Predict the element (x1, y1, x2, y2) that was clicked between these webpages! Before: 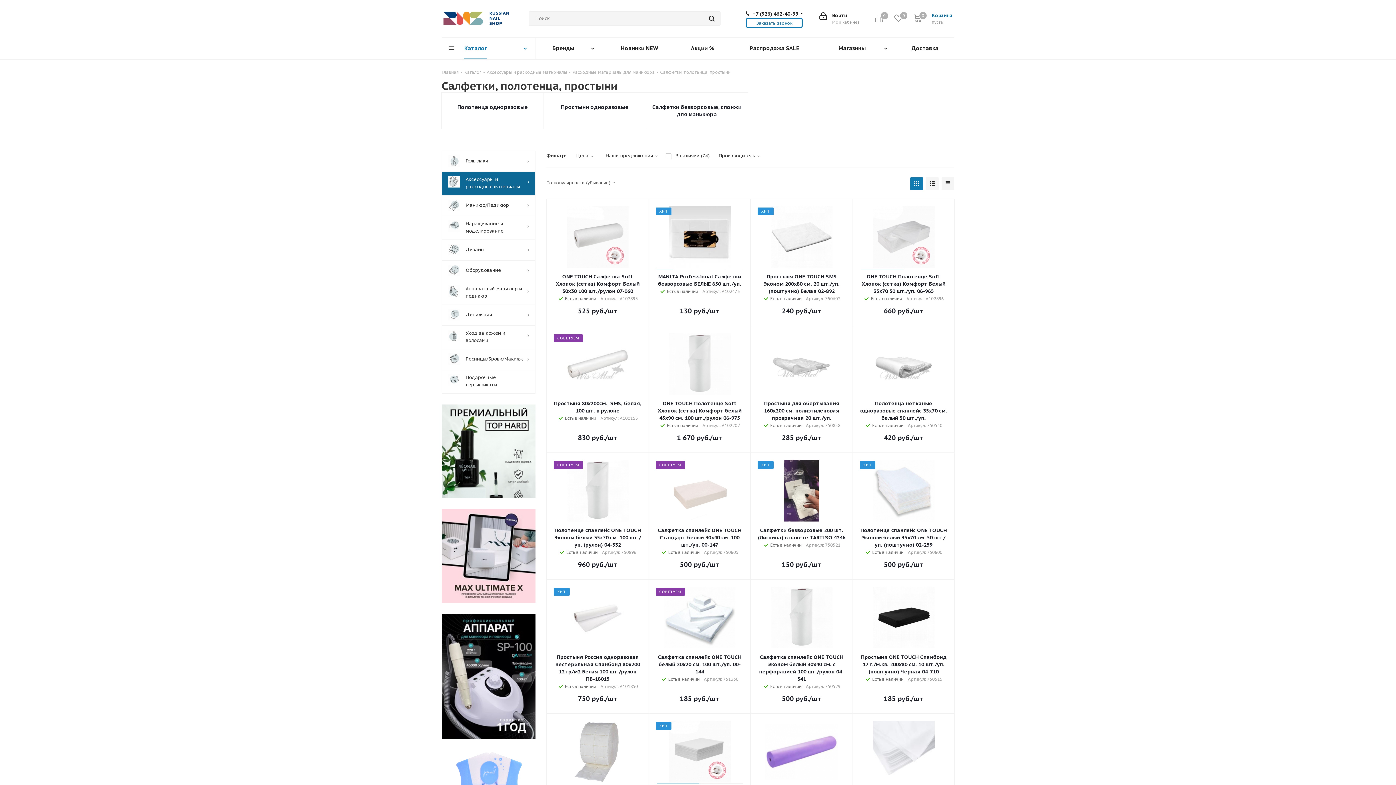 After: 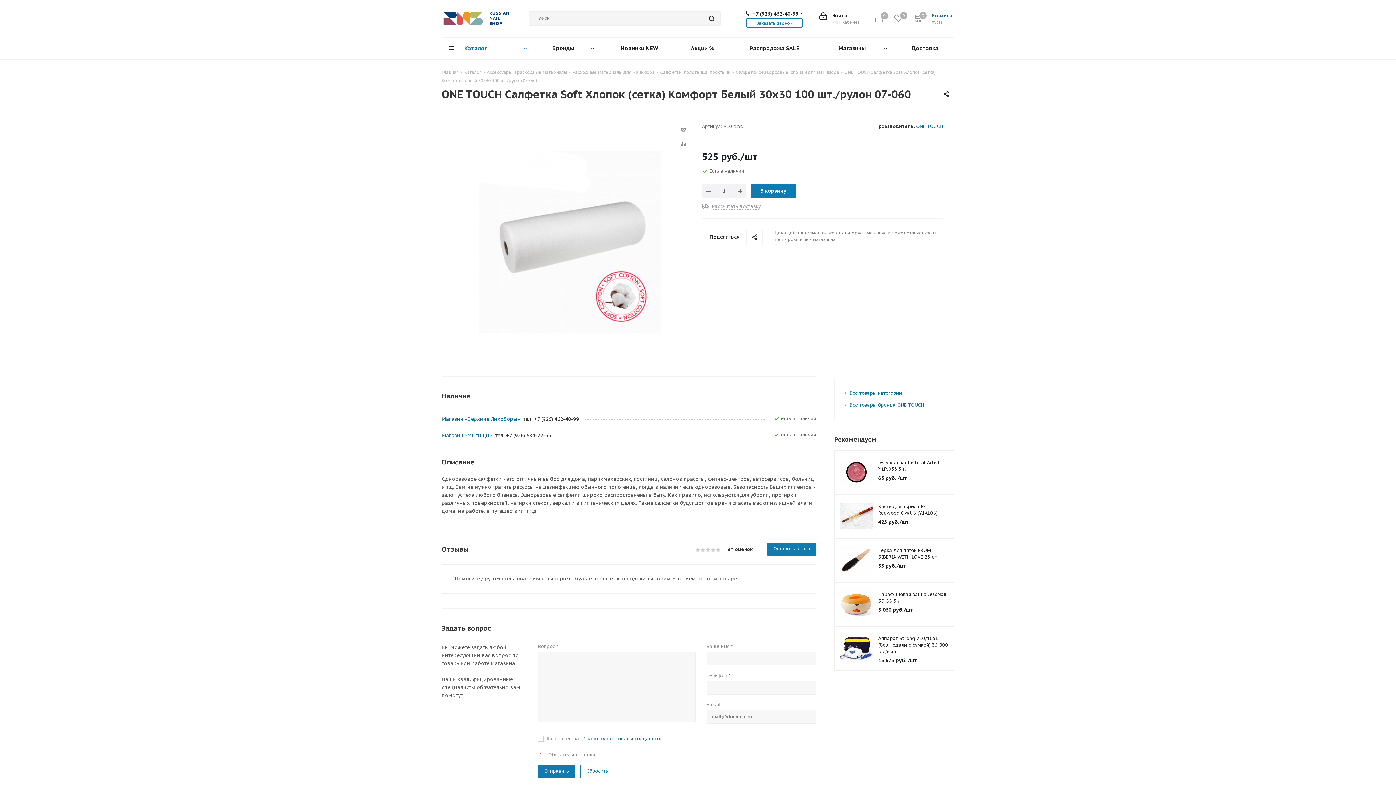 Action: label: ONE TOUCH Салфетка Soft Хлопок (сетка) Комфорт Белый 30х30 100 шт./рулон 07-060 bbox: (553, 273, 642, 294)